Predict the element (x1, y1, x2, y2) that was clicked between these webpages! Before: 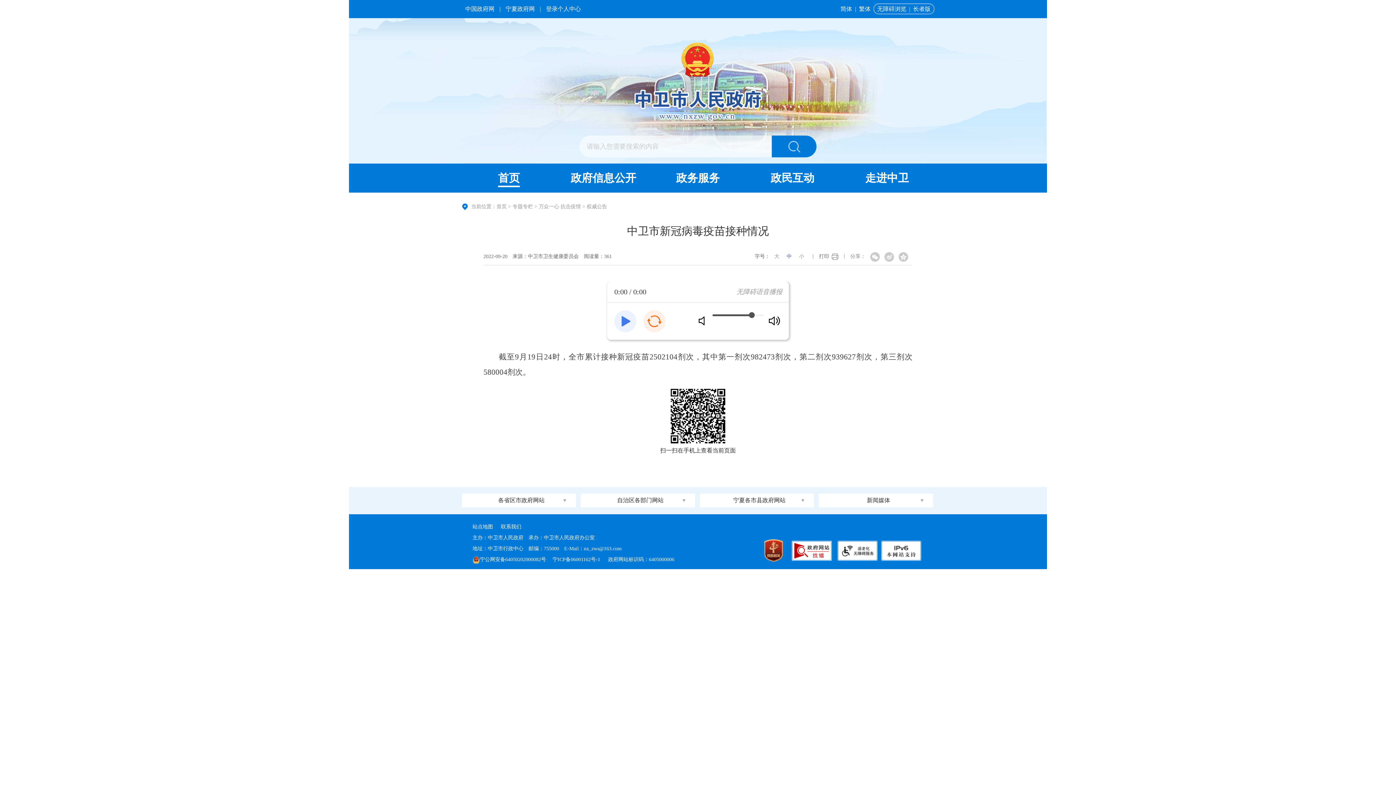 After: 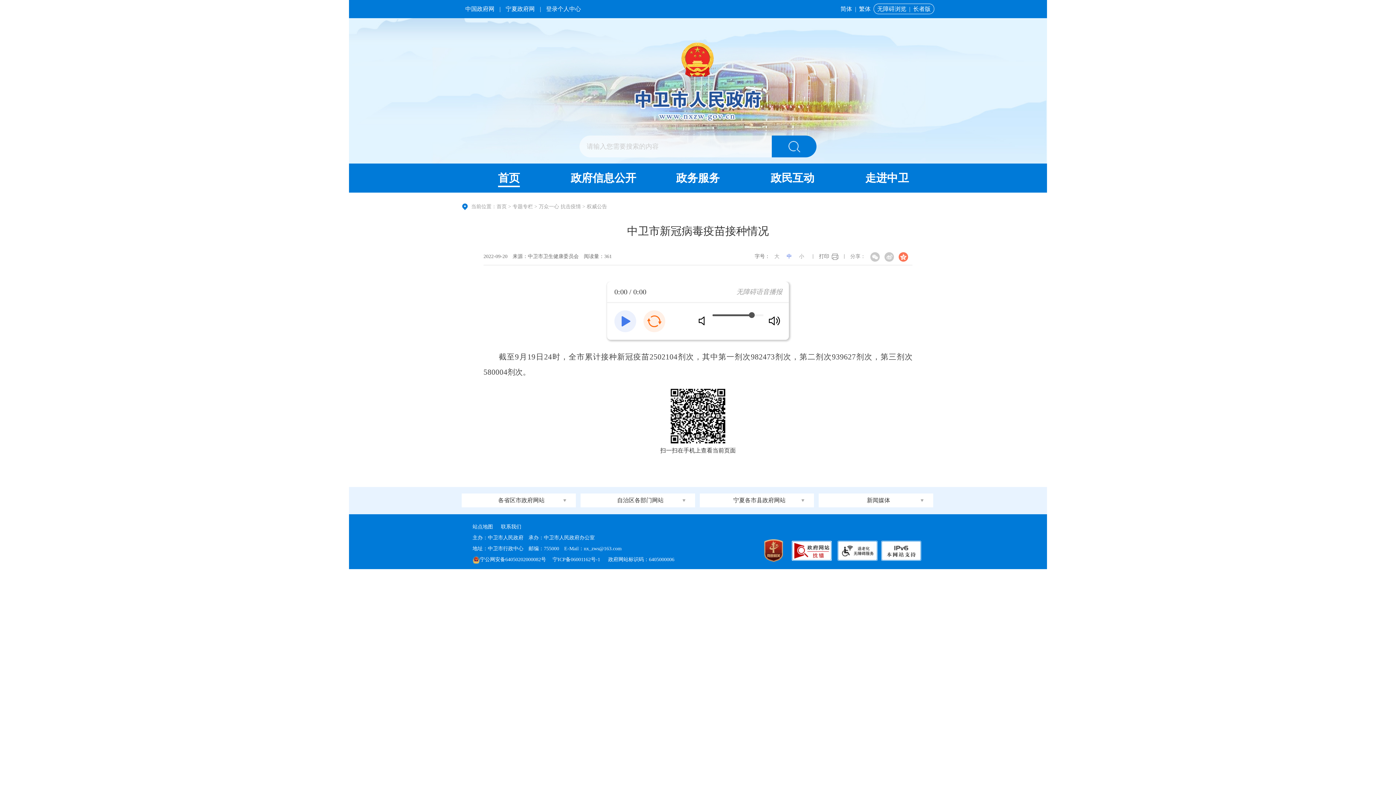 Action: bbox: (898, 252, 908, 261)